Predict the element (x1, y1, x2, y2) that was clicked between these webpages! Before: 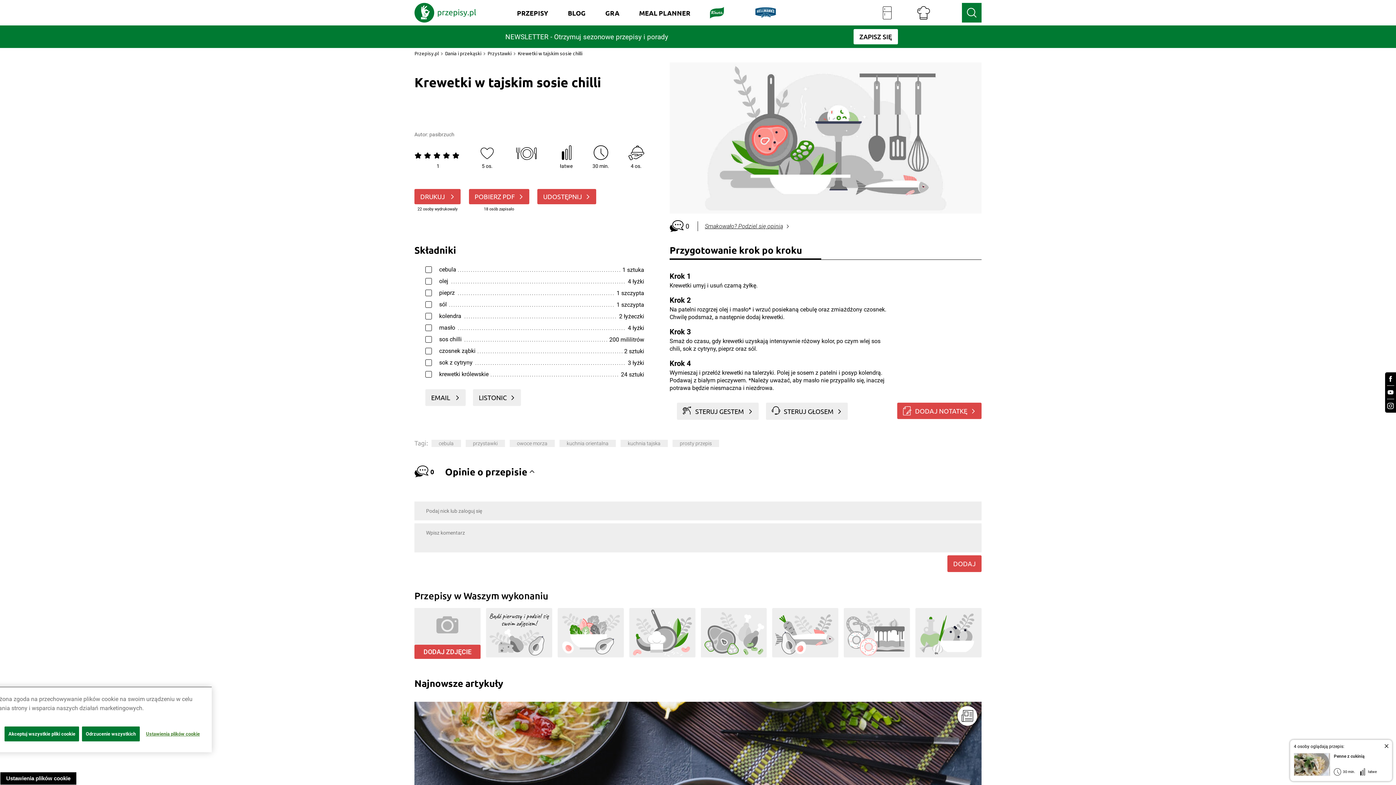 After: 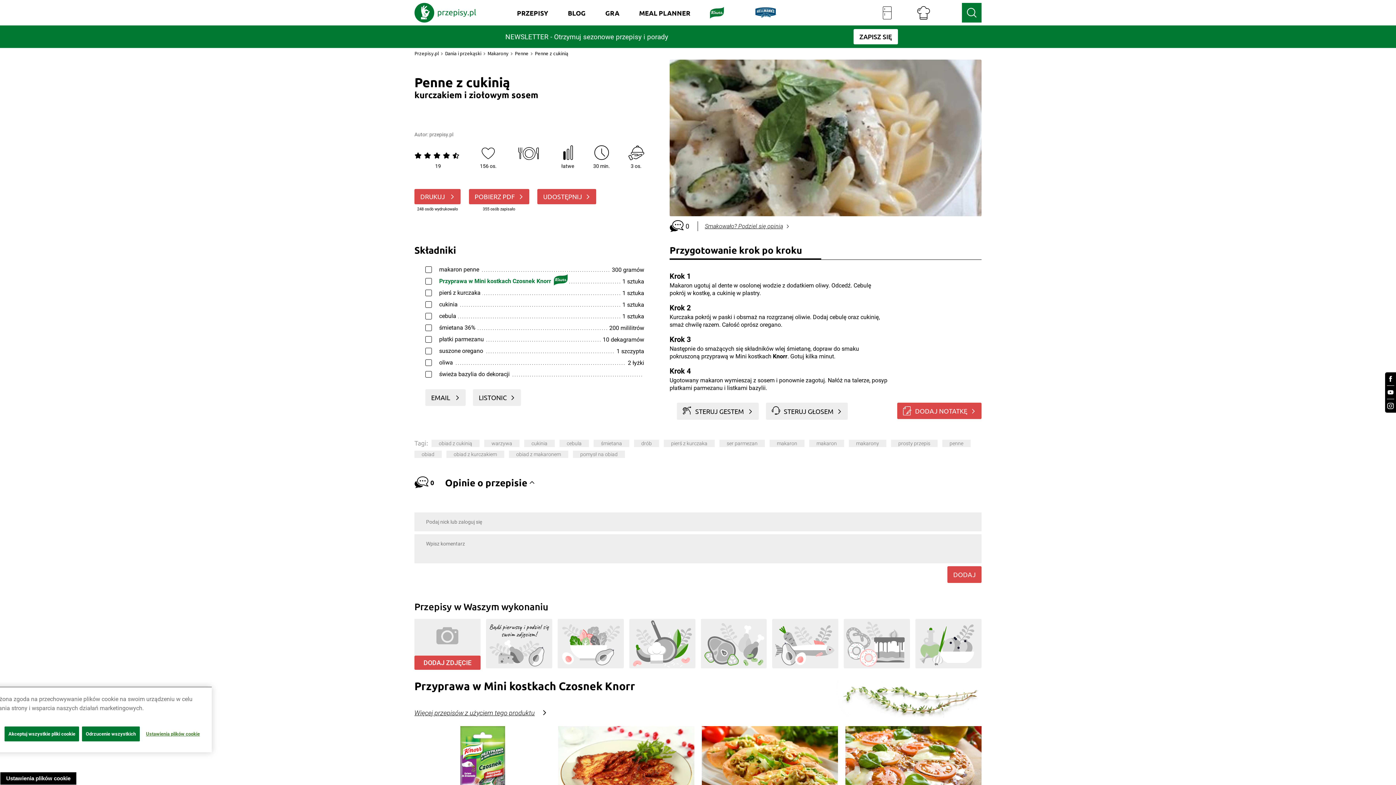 Action: bbox: (1290, 749, 1392, 781) label: Penne z cukinią
30 min.

łatwe